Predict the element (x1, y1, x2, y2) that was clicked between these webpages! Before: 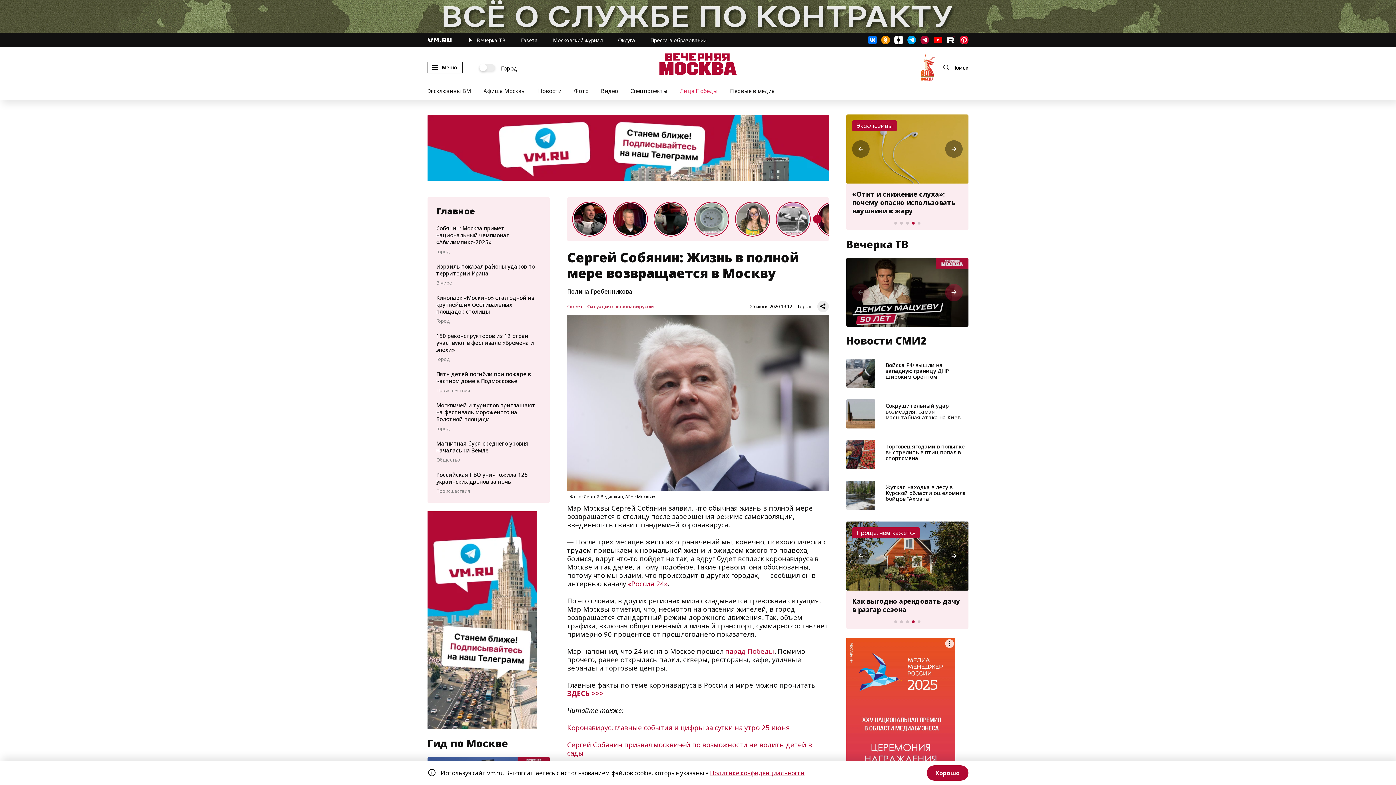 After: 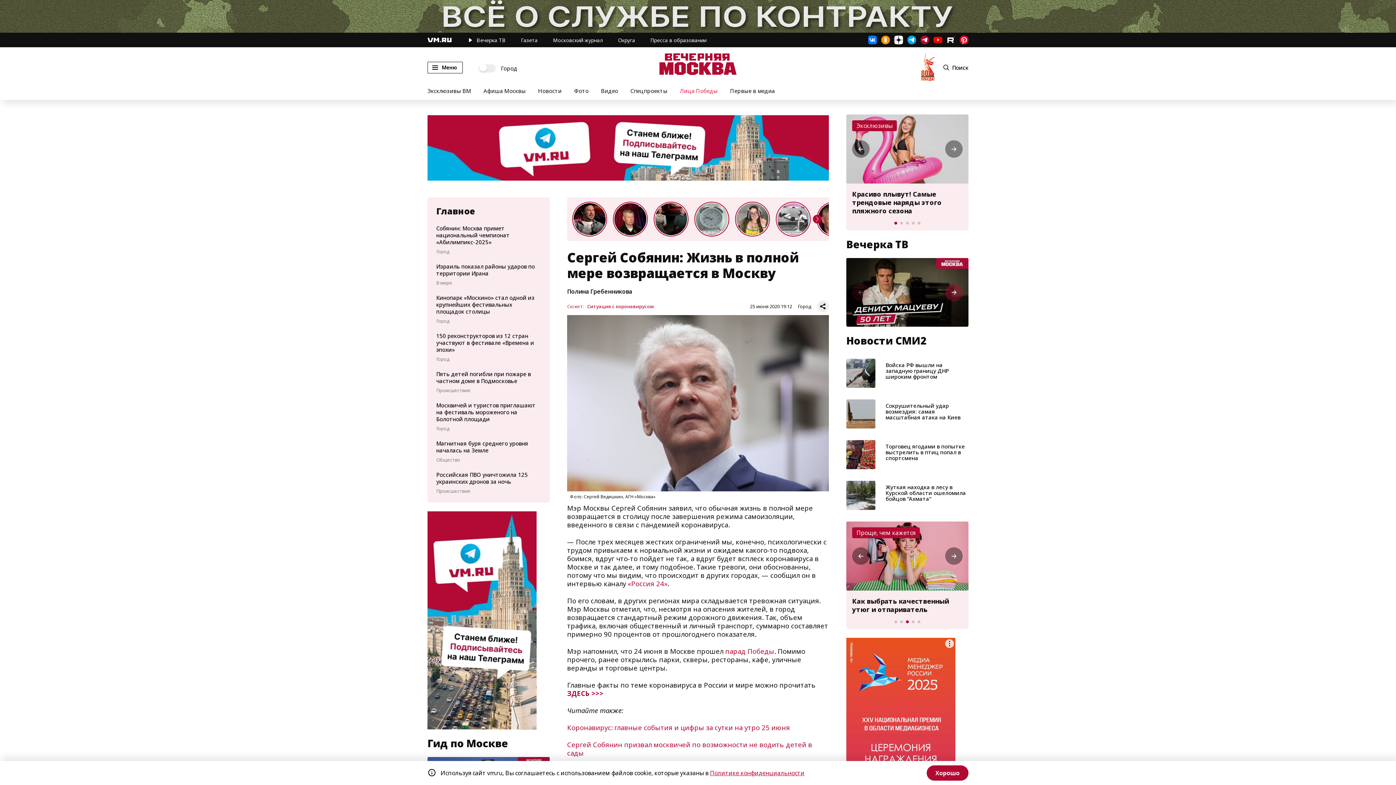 Action: bbox: (912, 221, 914, 224) label: Go to slide 4